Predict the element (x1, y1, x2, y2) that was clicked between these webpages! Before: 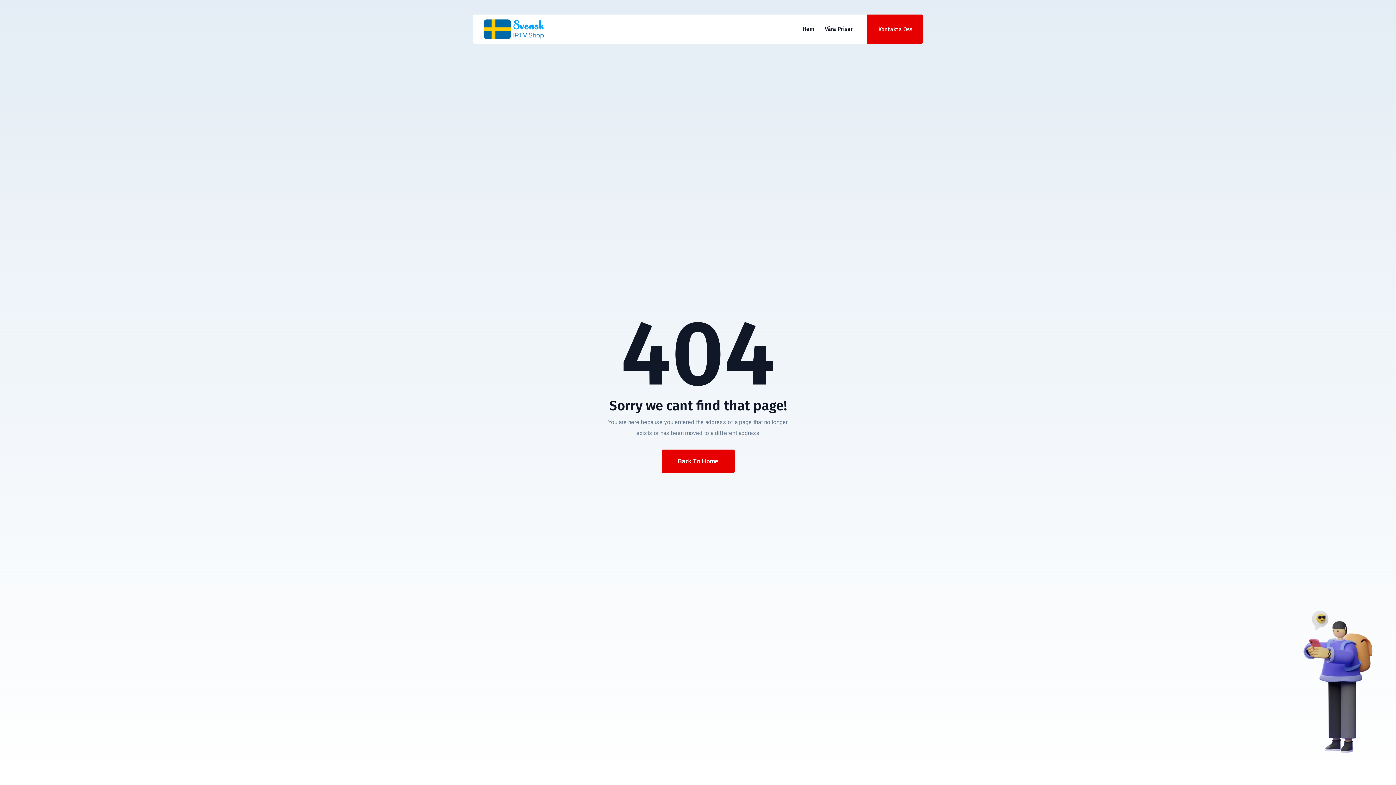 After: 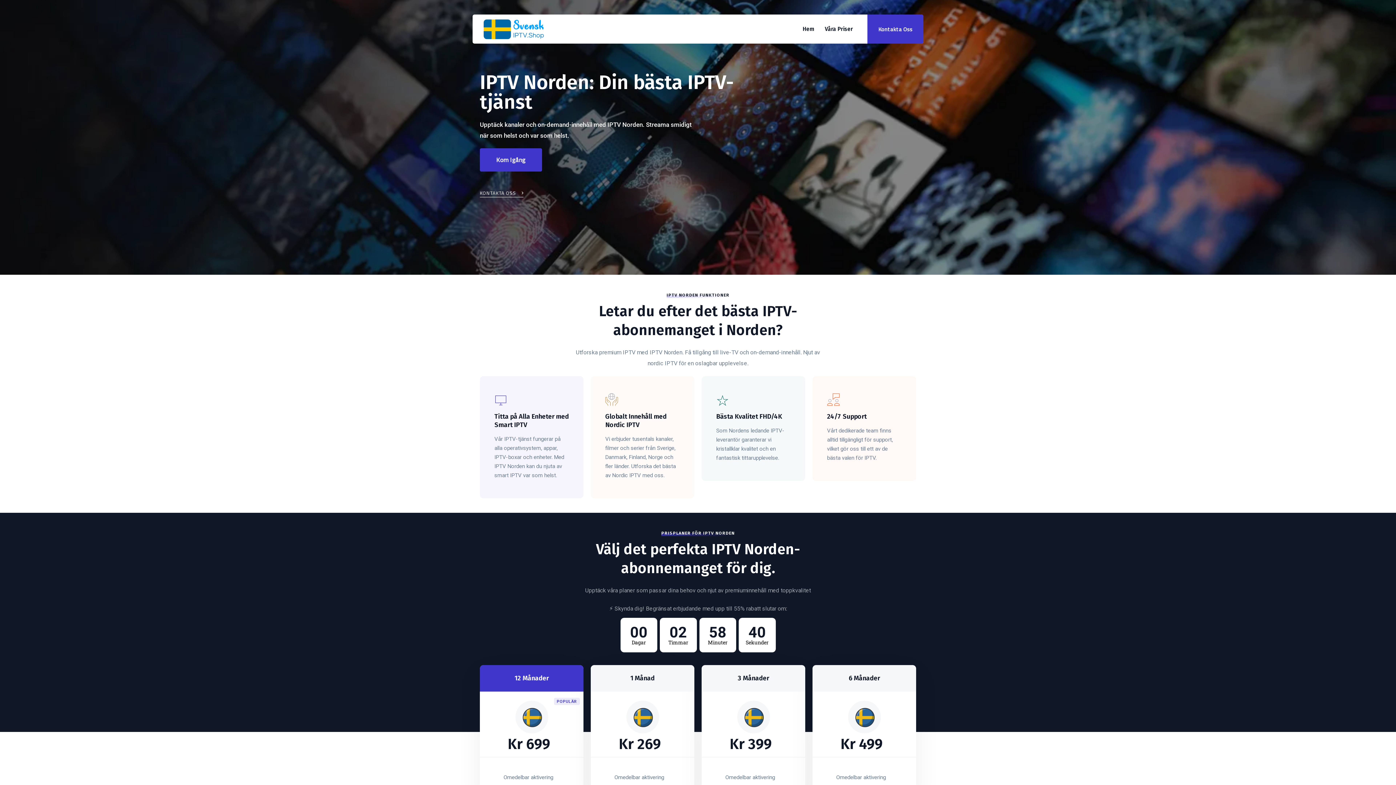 Action: bbox: (483, 19, 543, 39)